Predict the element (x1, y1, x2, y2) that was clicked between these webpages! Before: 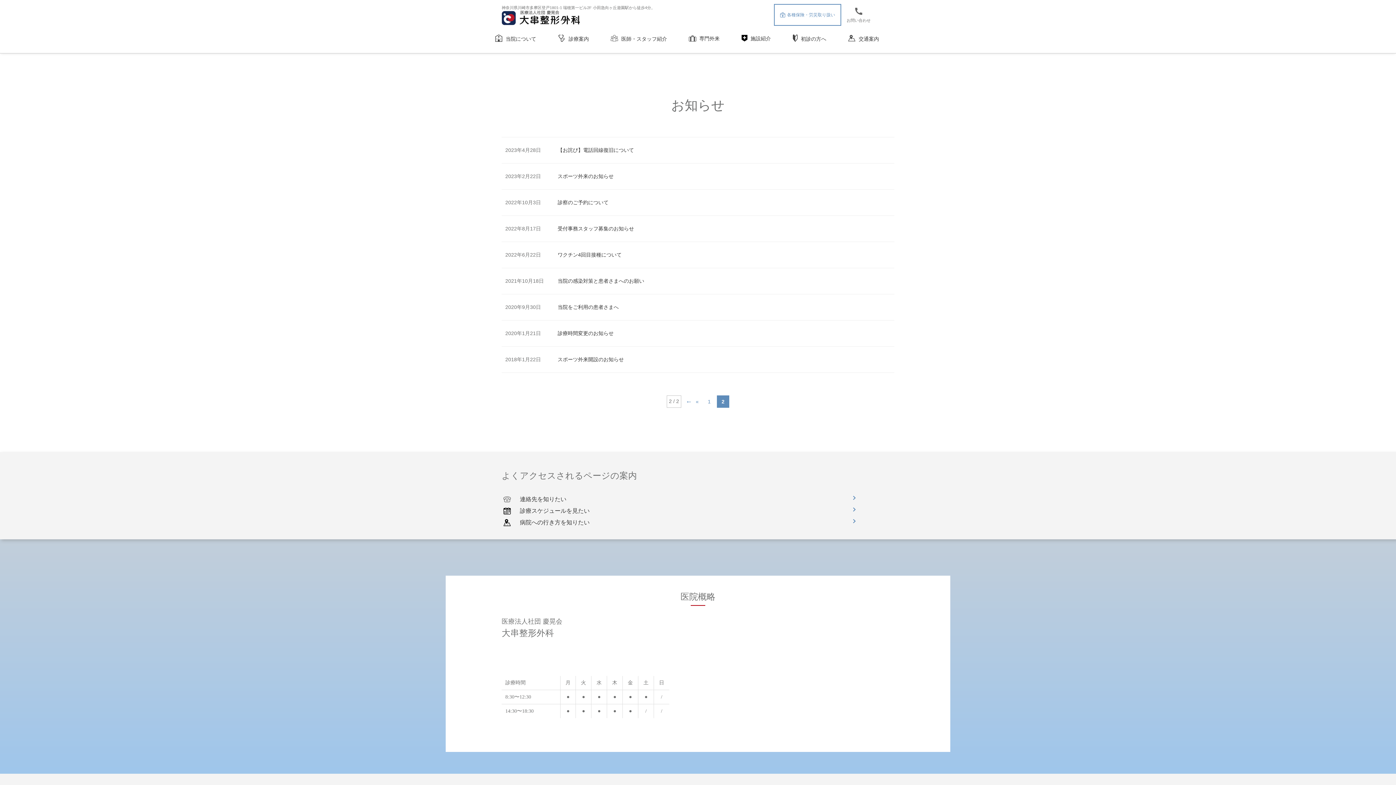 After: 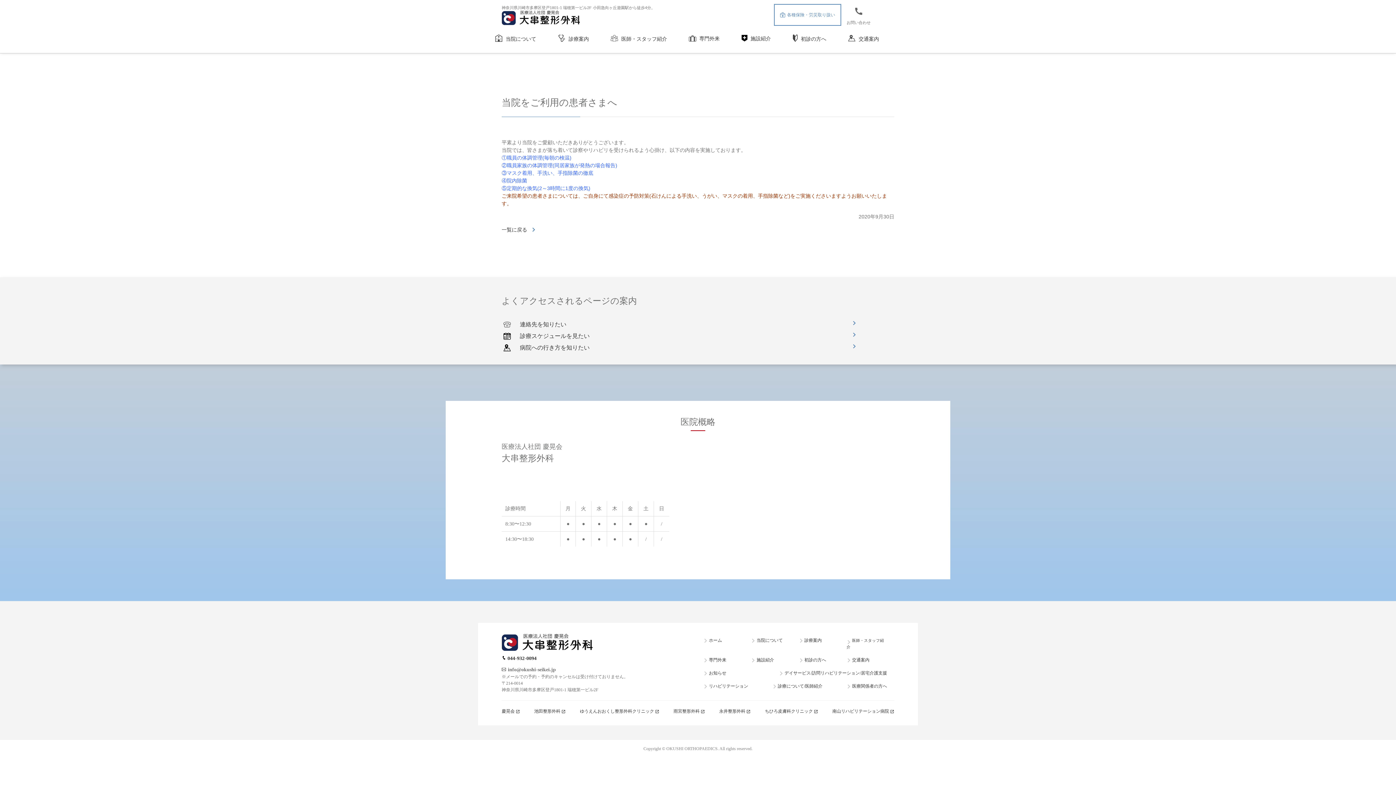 Action: label: 当院をご利用の患者さまへ bbox: (557, 303, 618, 311)